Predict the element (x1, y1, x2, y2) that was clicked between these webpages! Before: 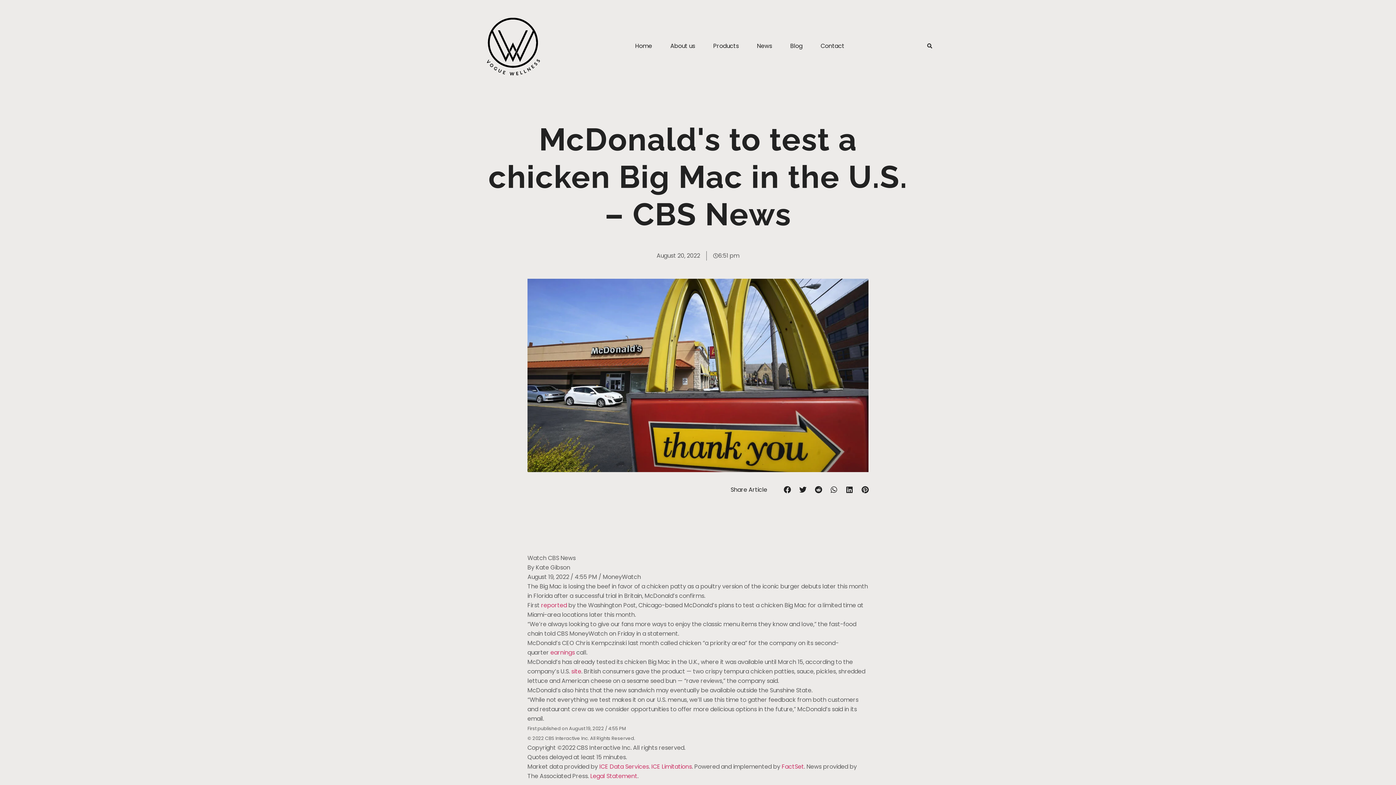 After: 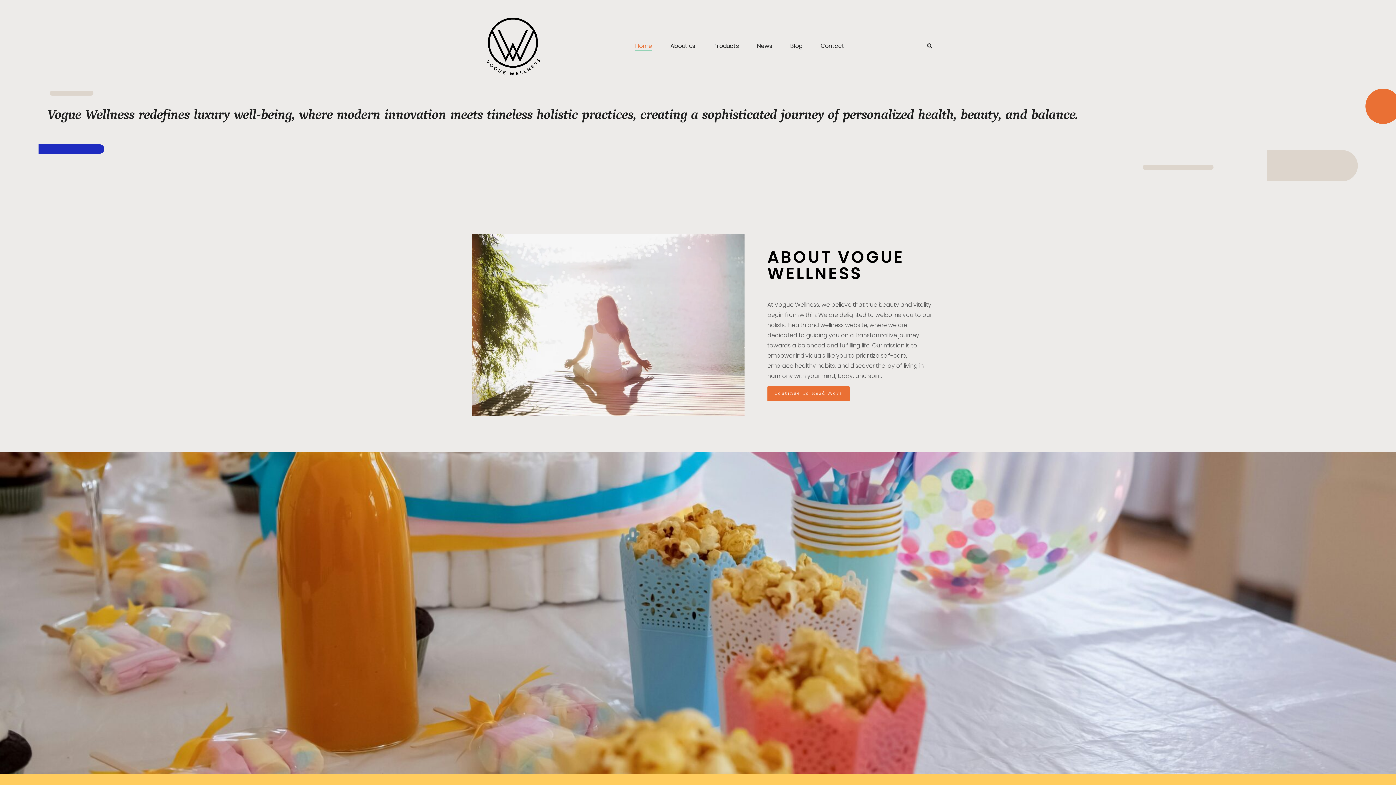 Action: bbox: (461, -4, 563, 97)